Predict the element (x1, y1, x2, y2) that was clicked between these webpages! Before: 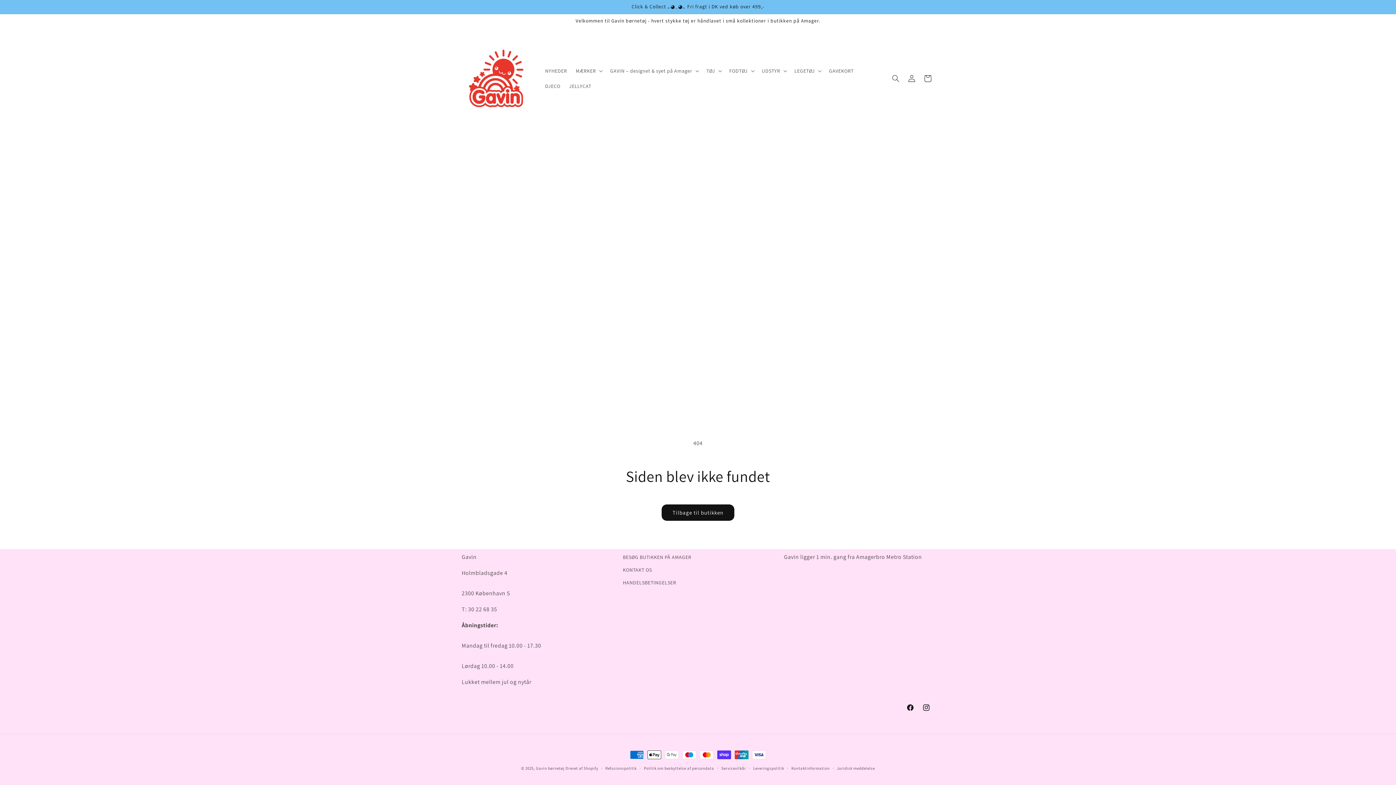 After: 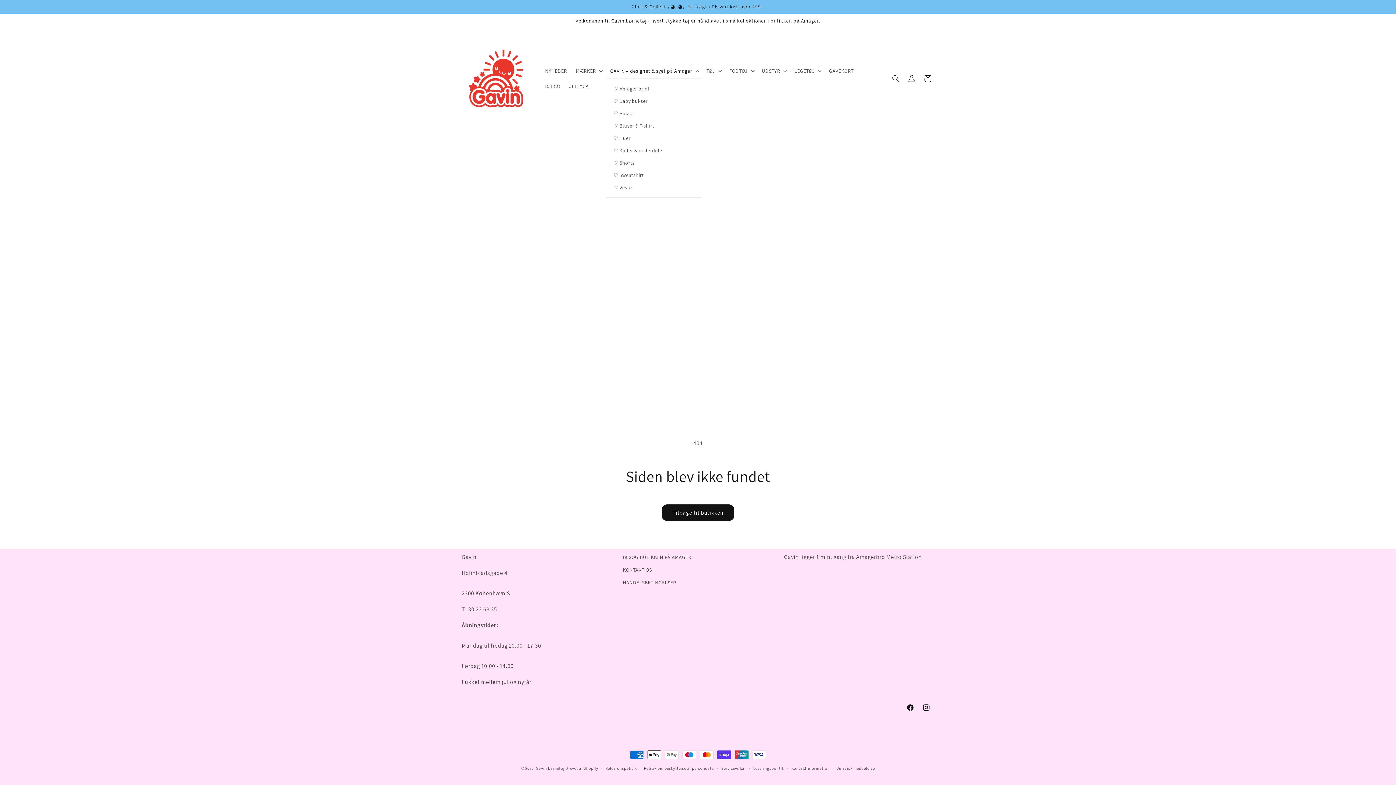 Action: label: GAVIN – designet & syet på Amager bbox: (605, 63, 702, 78)